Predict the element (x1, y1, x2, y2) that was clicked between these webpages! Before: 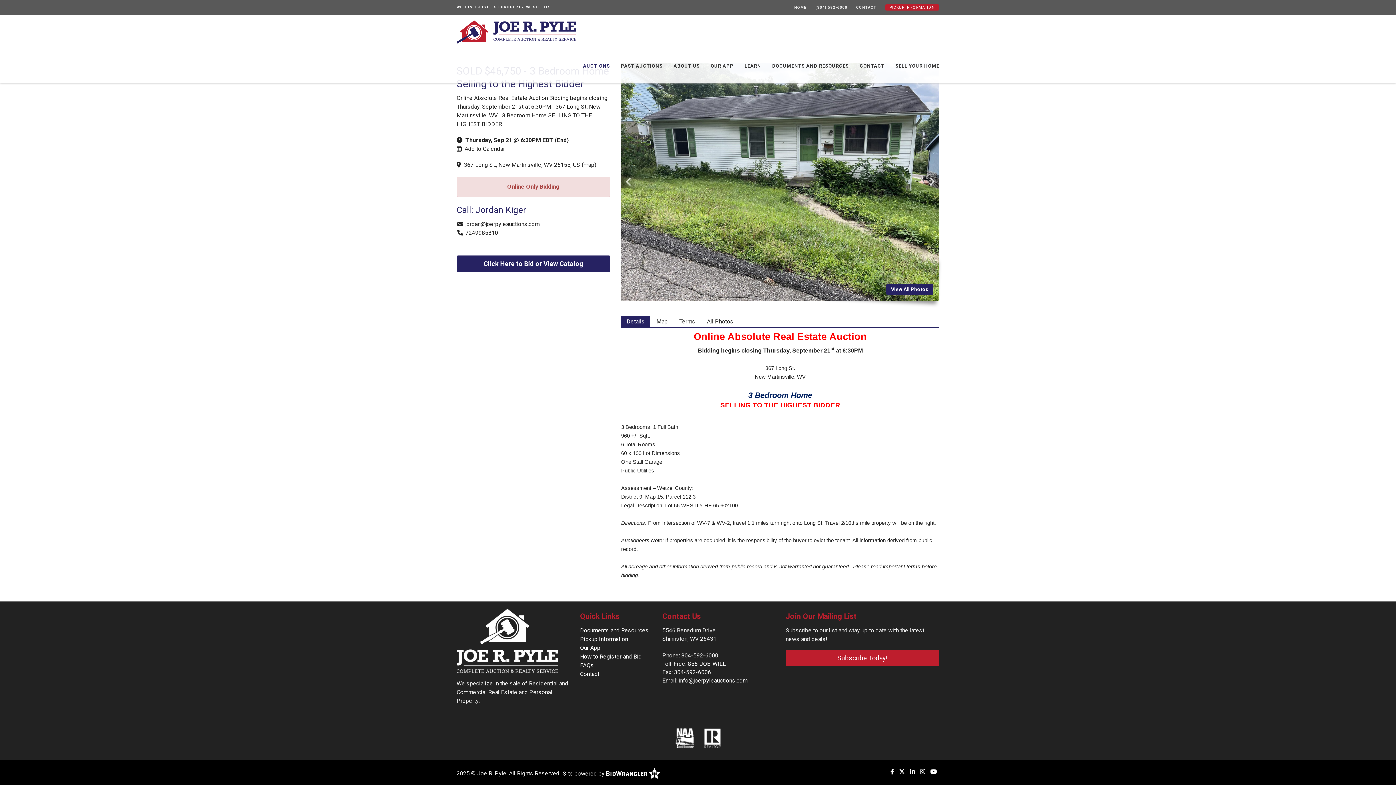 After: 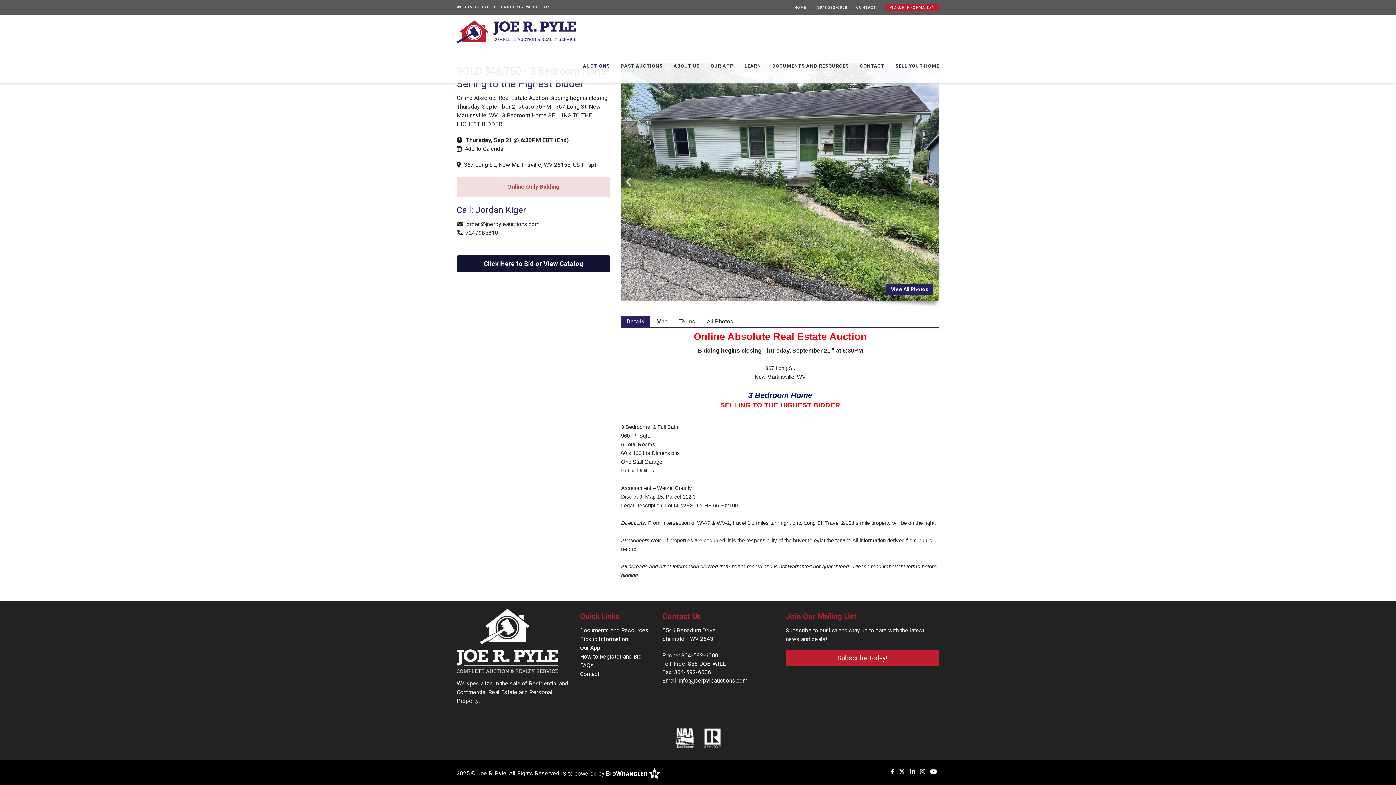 Action: bbox: (456, 255, 610, 272) label: Click Here to Bid or View Catalog